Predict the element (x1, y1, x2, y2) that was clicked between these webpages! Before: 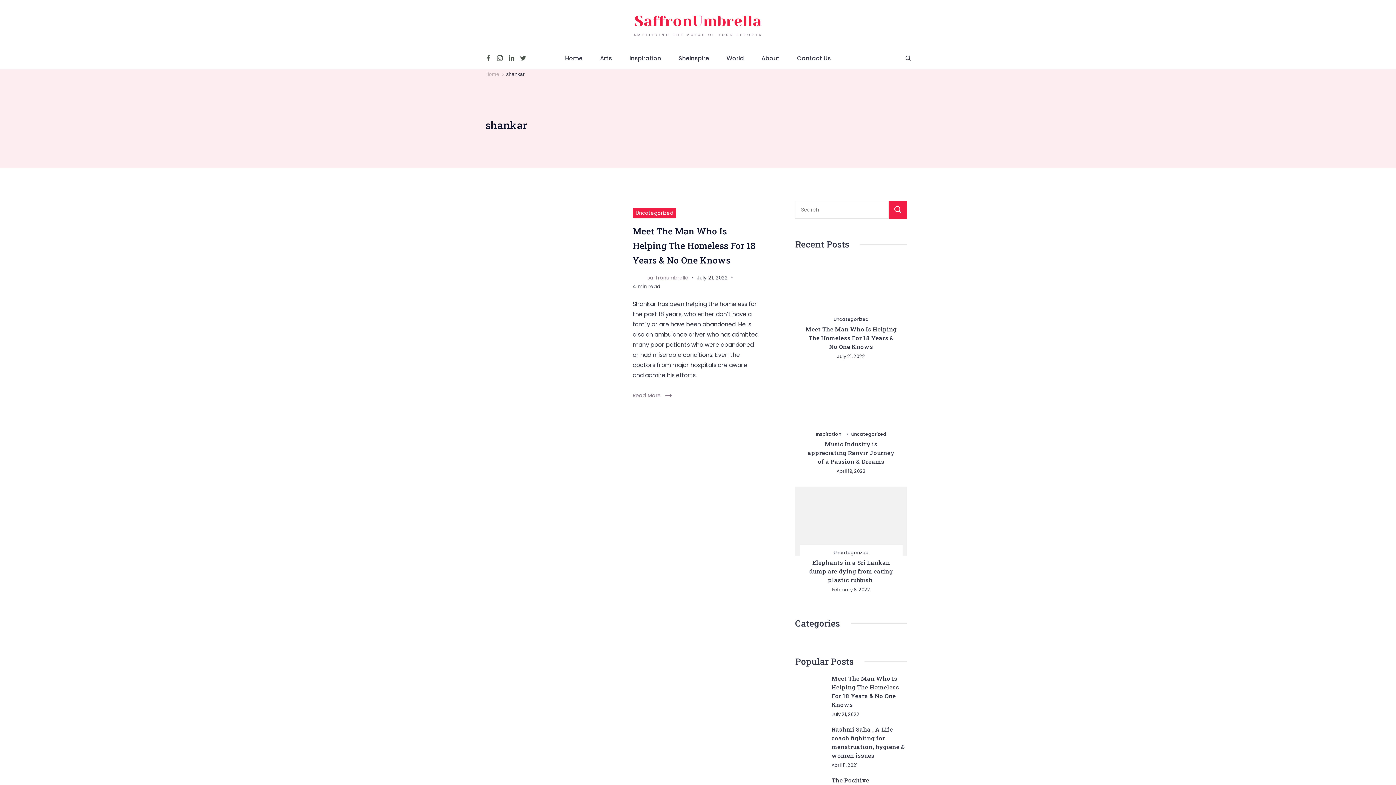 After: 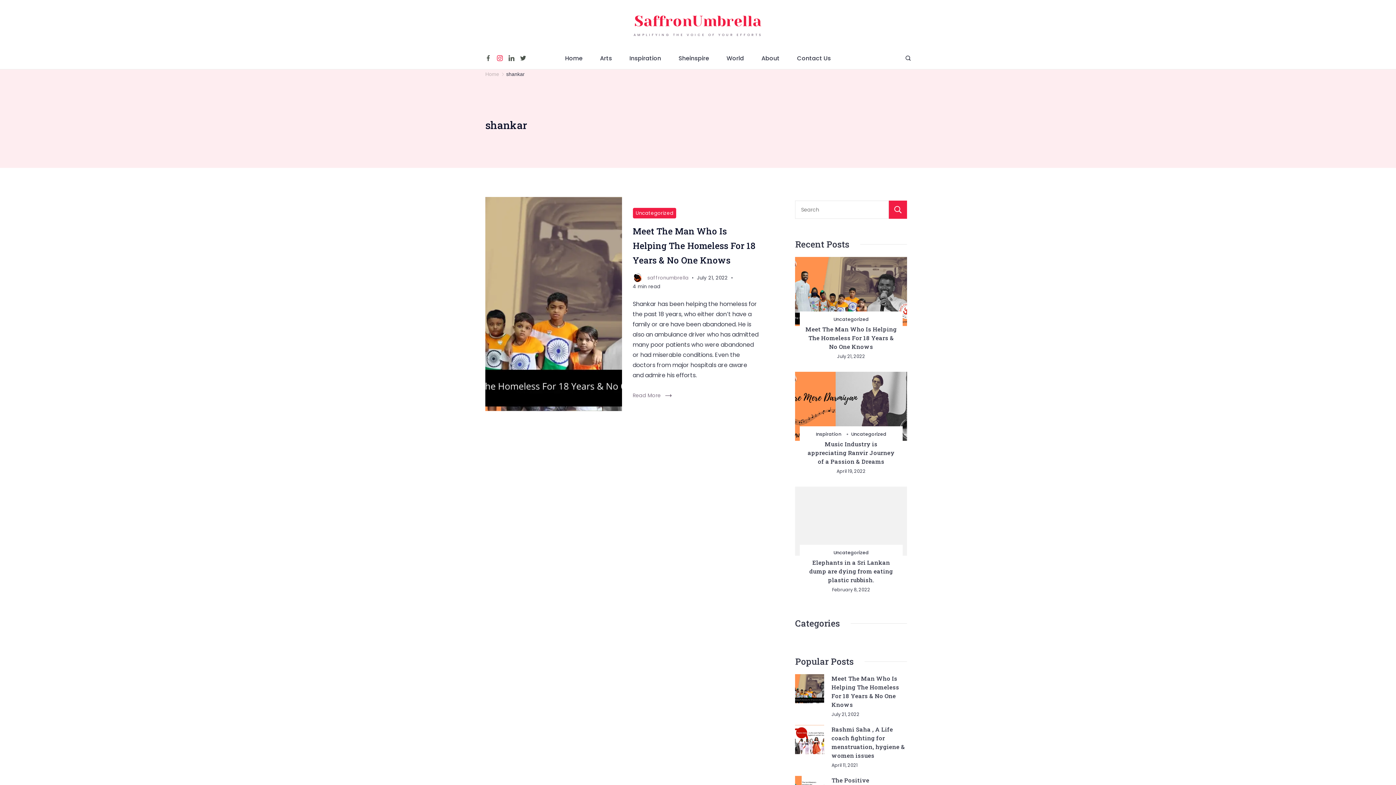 Action: label: Instagram bbox: (497, 55, 502, 61)